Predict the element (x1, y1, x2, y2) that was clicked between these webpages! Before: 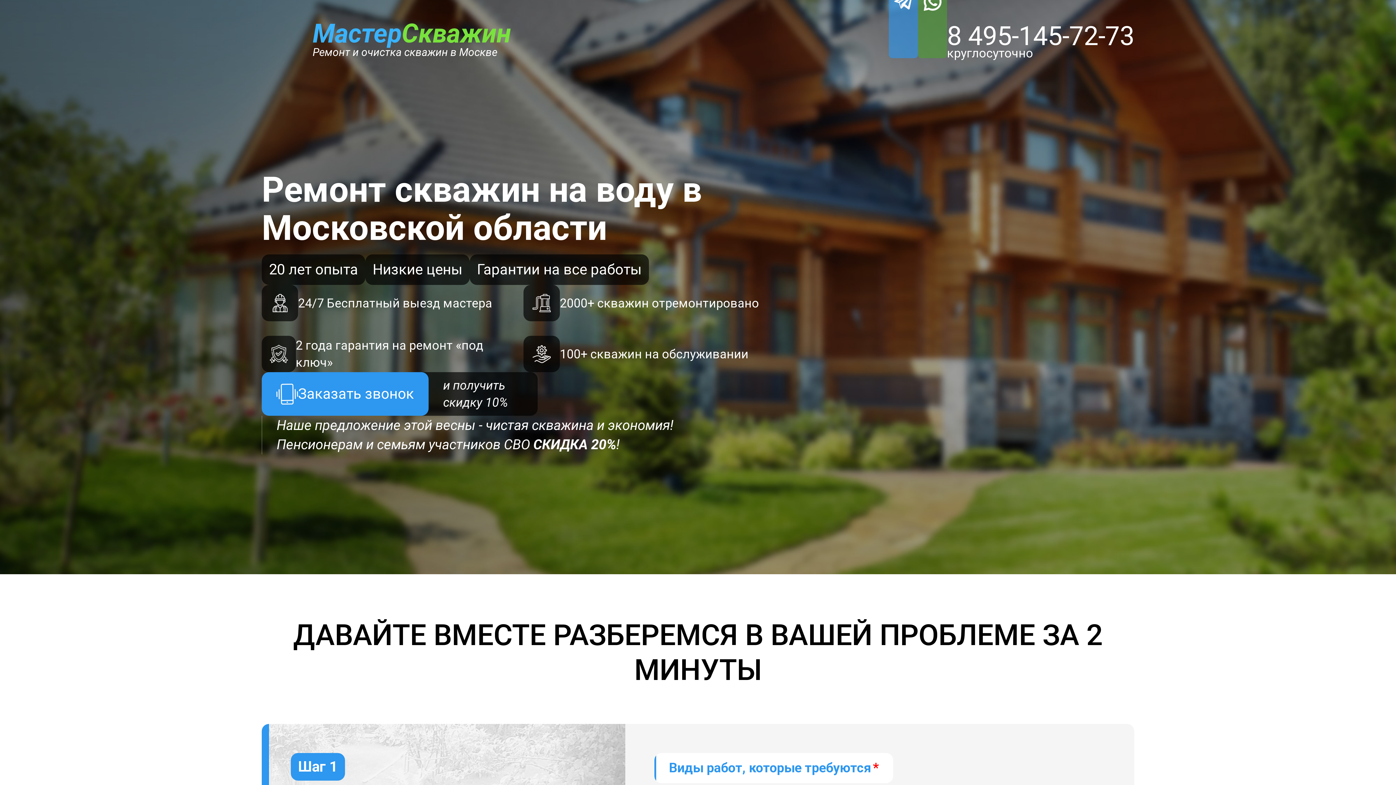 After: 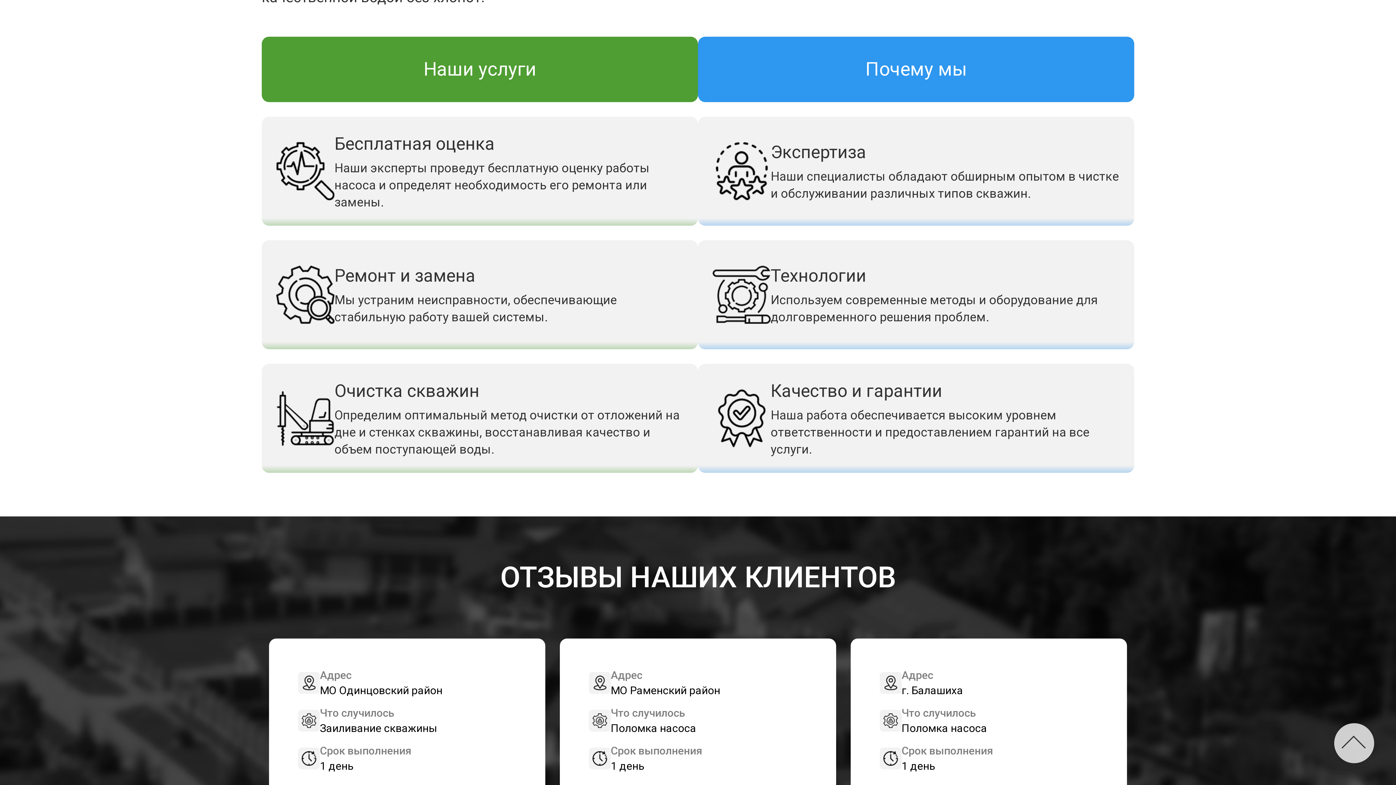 Action: label: Гарантии на все работы bbox: (469, 254, 649, 285)